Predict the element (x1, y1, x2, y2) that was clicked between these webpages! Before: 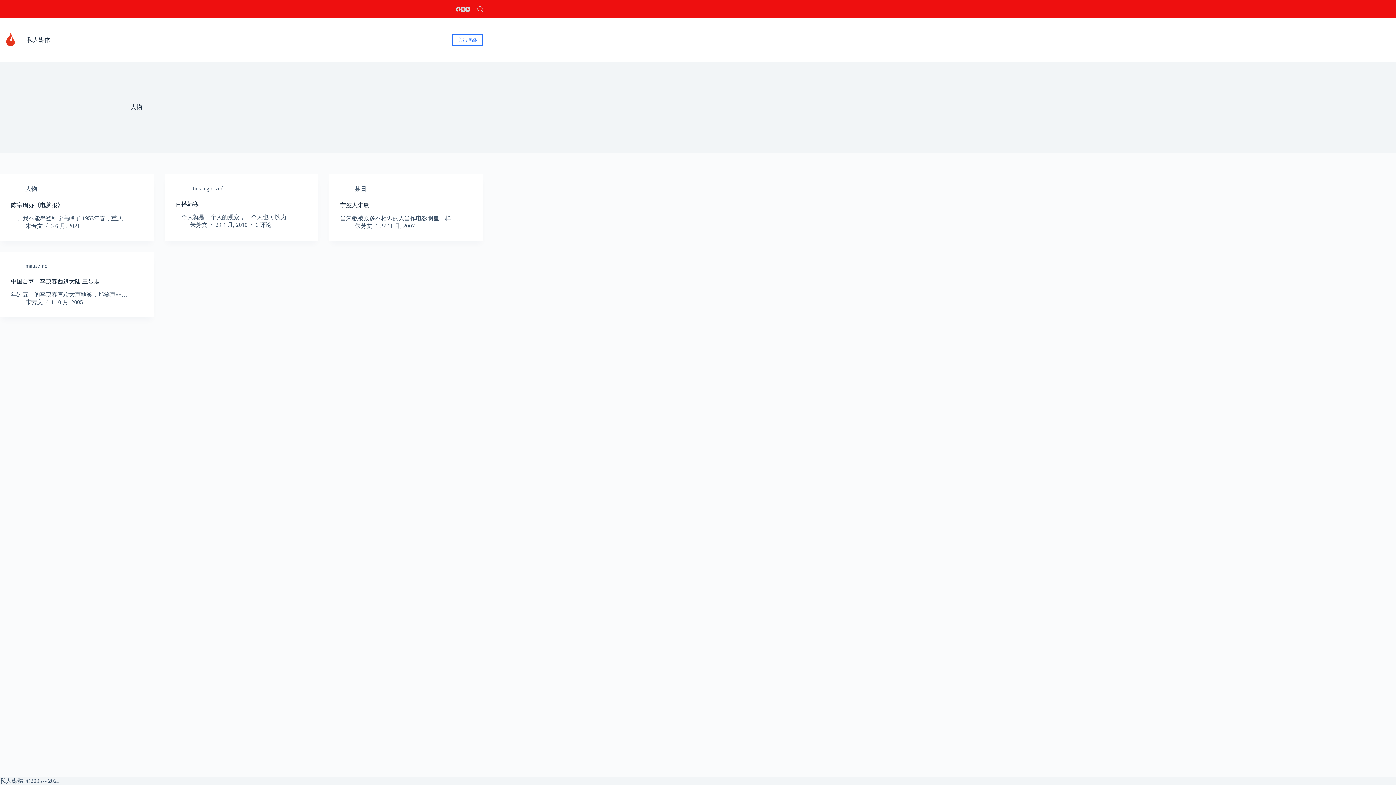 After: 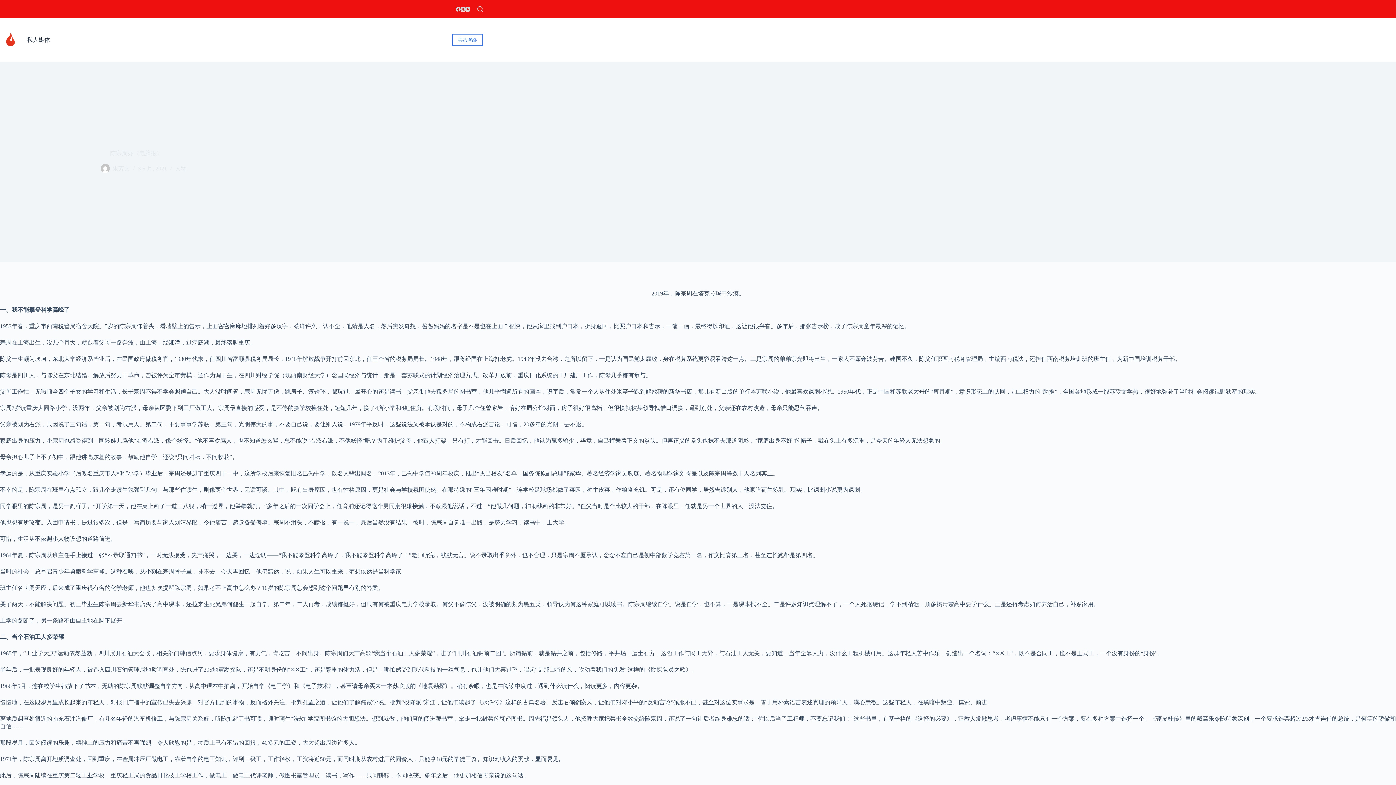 Action: label: 陈宗周办《电脑报》 bbox: (10, 202, 63, 208)